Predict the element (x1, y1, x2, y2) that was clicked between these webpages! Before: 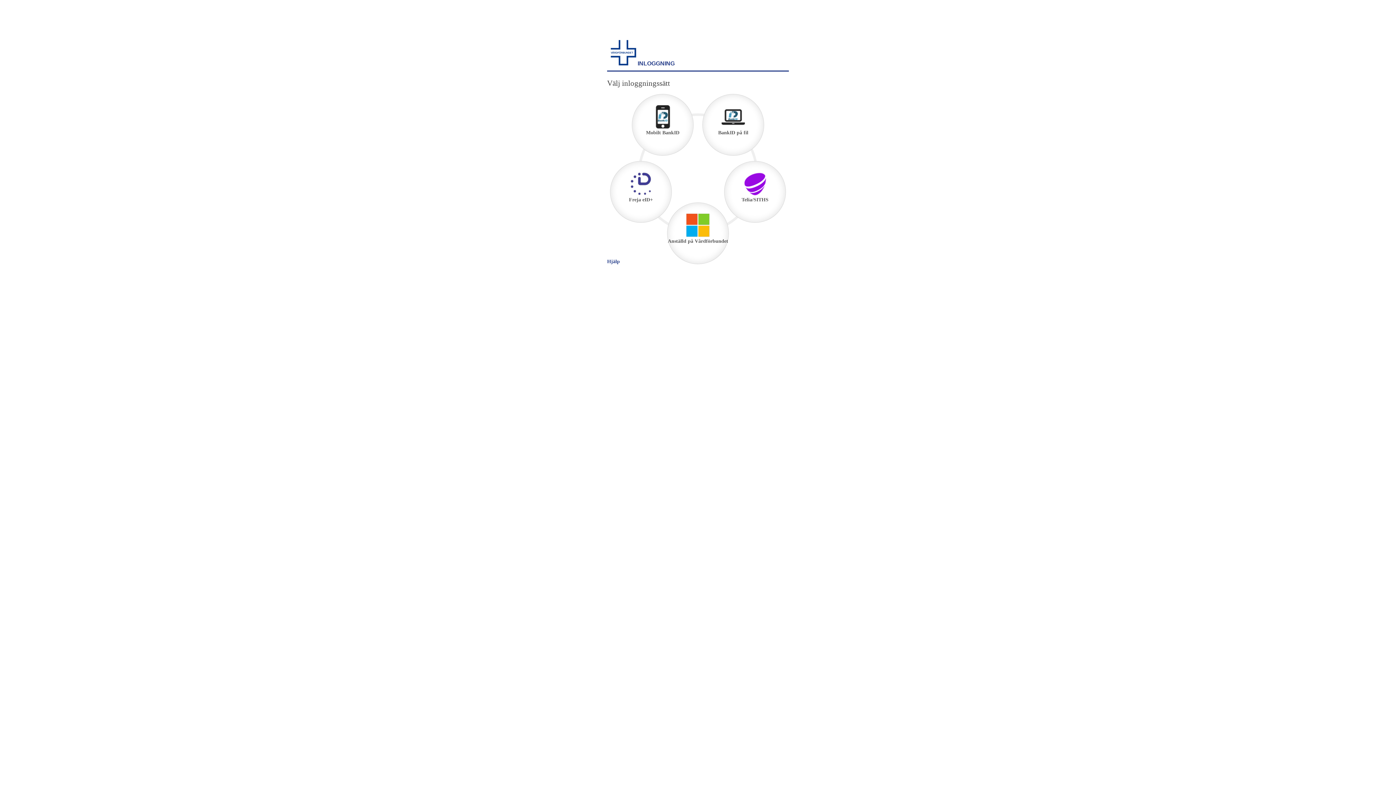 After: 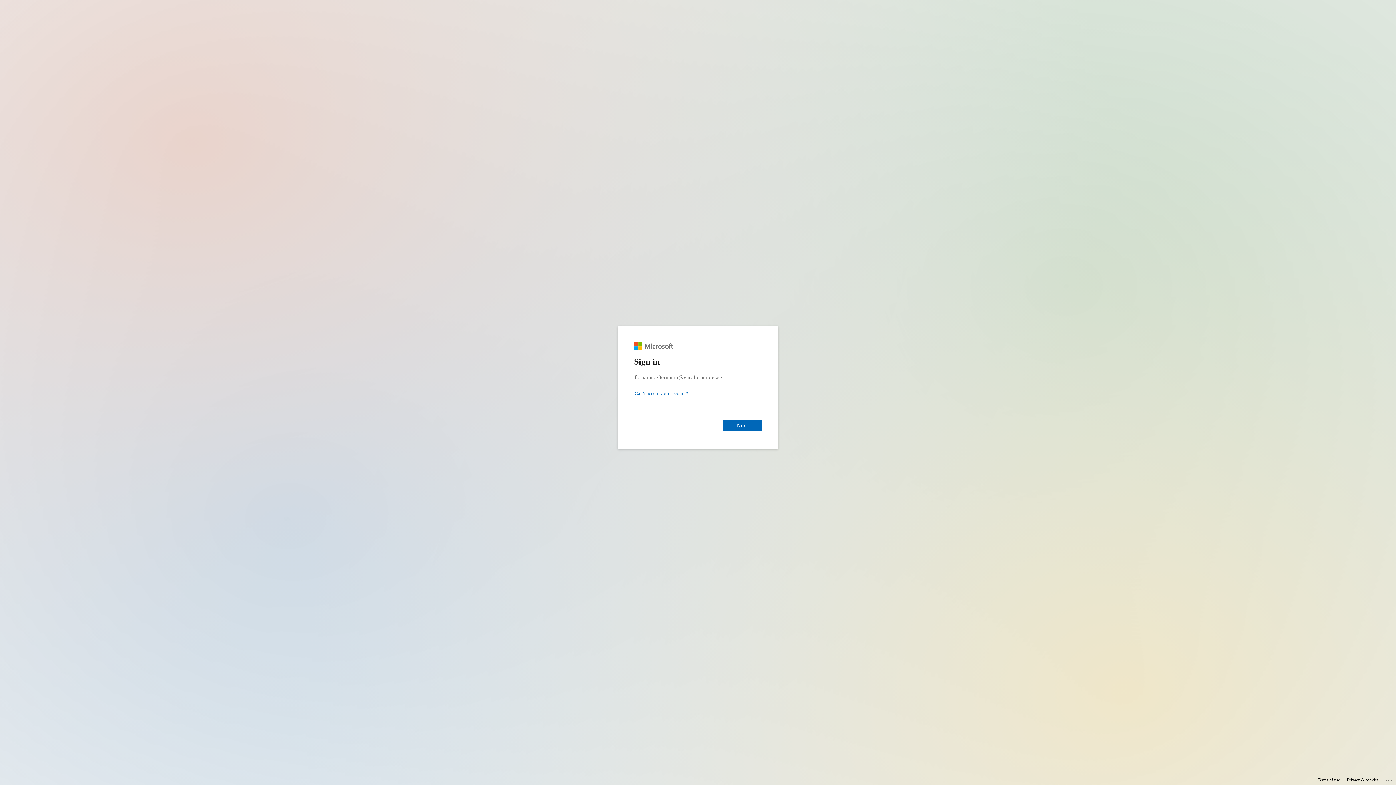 Action: label: Anställd på Vårdförbundet bbox: (667, 202, 728, 264)